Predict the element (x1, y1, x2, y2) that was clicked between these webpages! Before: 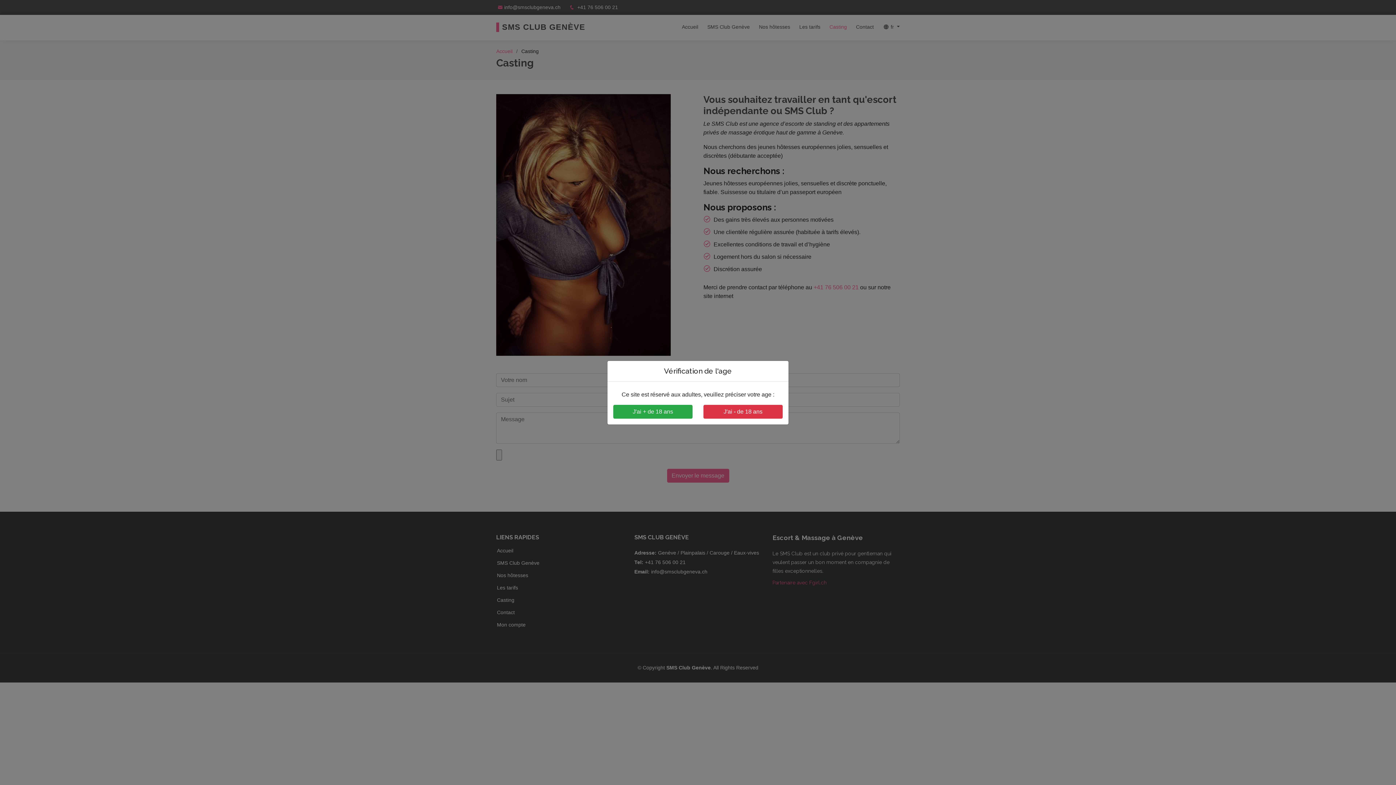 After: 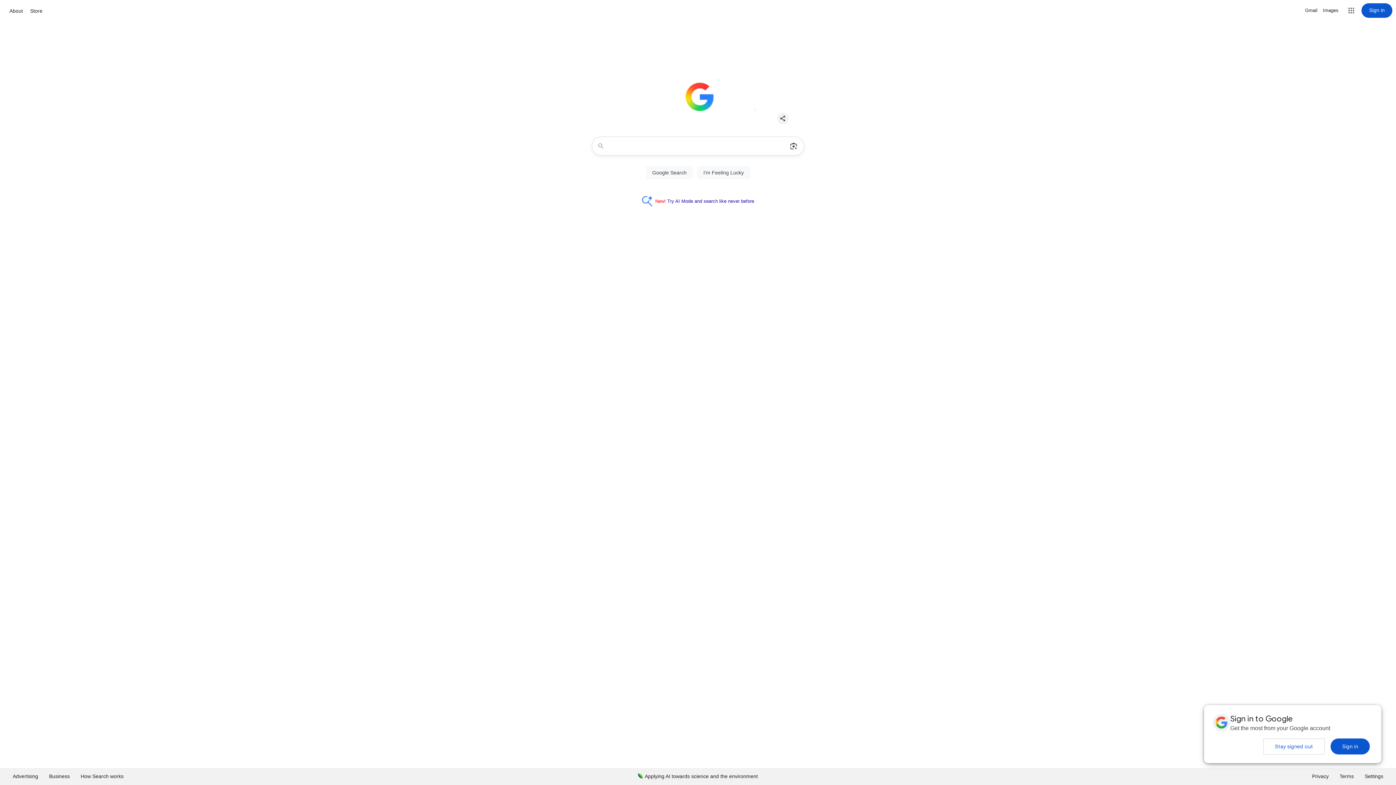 Action: label: J'ai - de 18 ans bbox: (703, 404, 782, 418)